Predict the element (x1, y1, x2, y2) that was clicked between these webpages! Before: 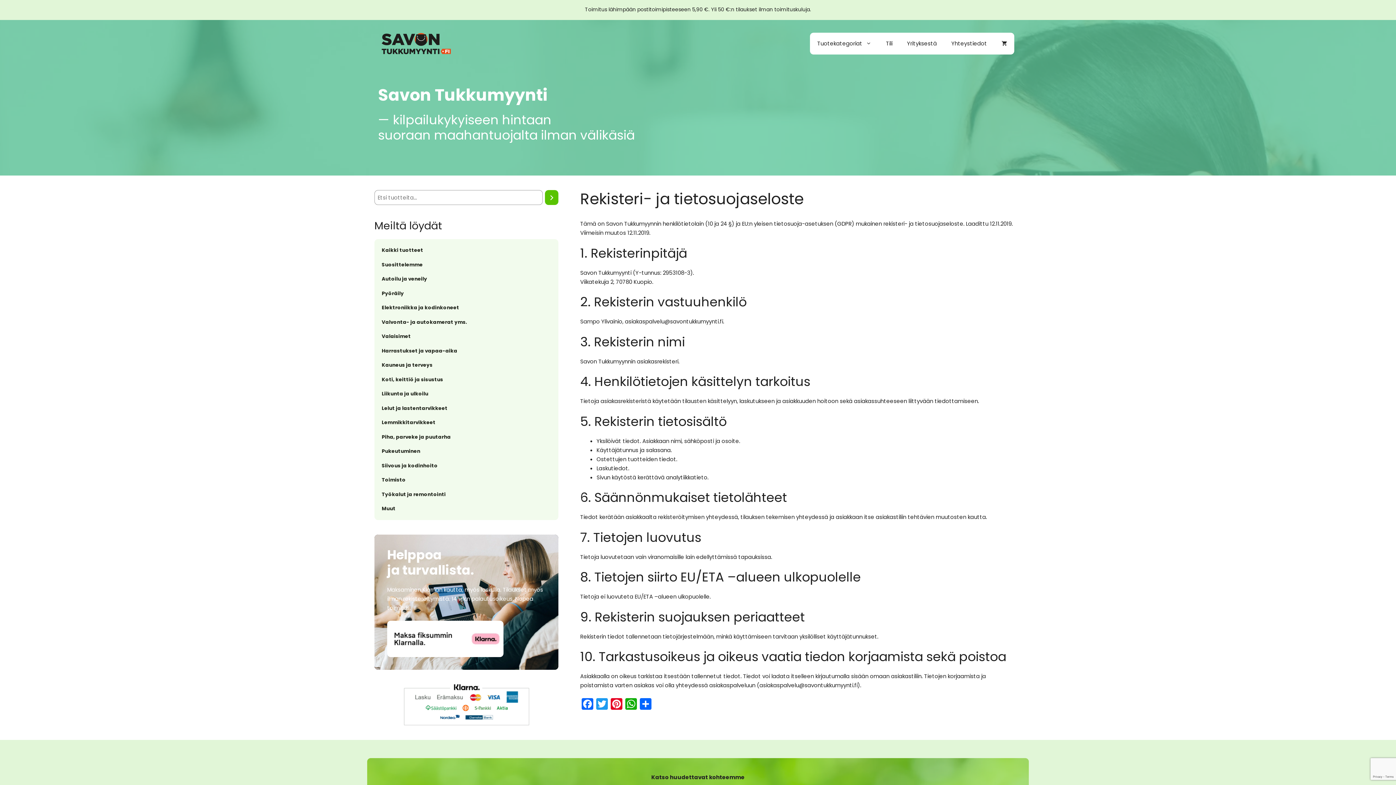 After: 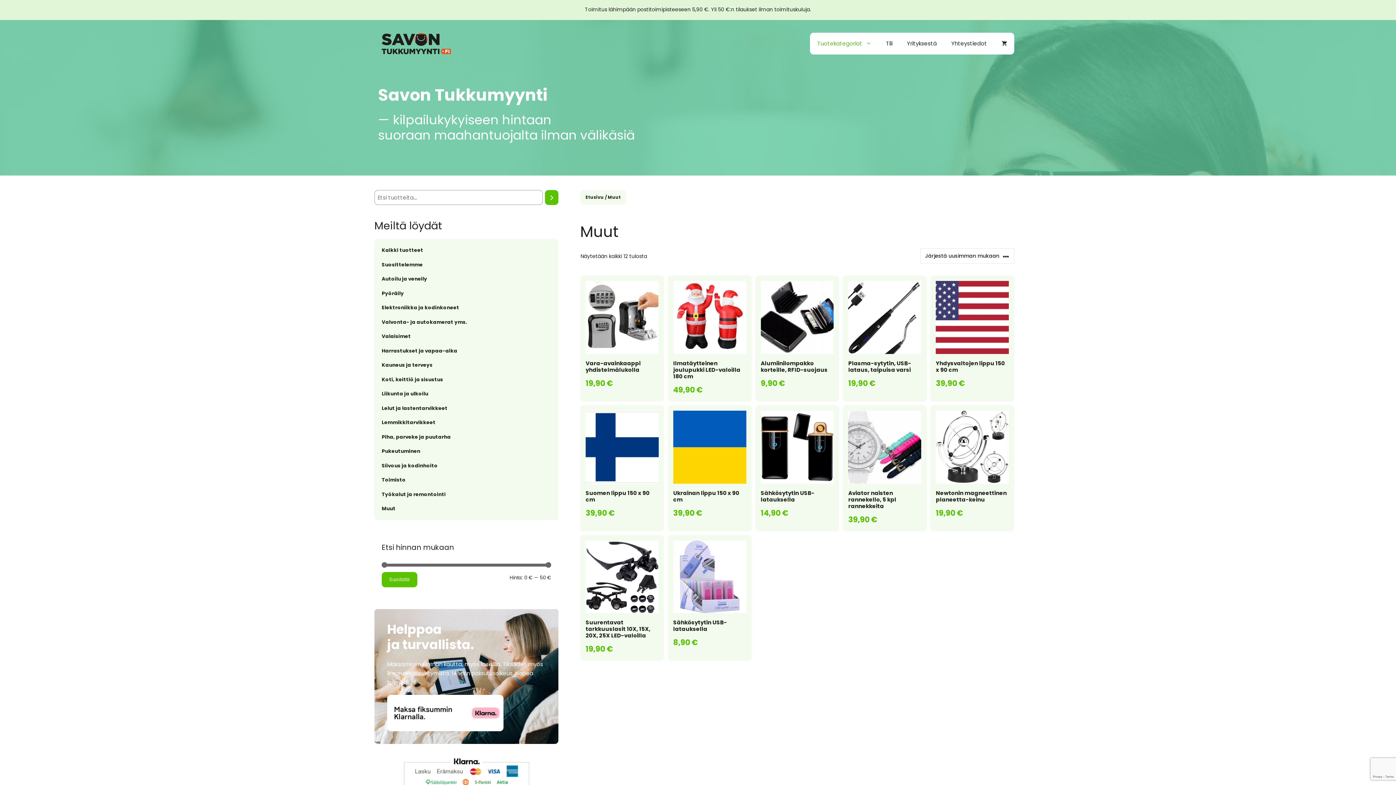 Action: bbox: (380, 503, 553, 514) label: Muut